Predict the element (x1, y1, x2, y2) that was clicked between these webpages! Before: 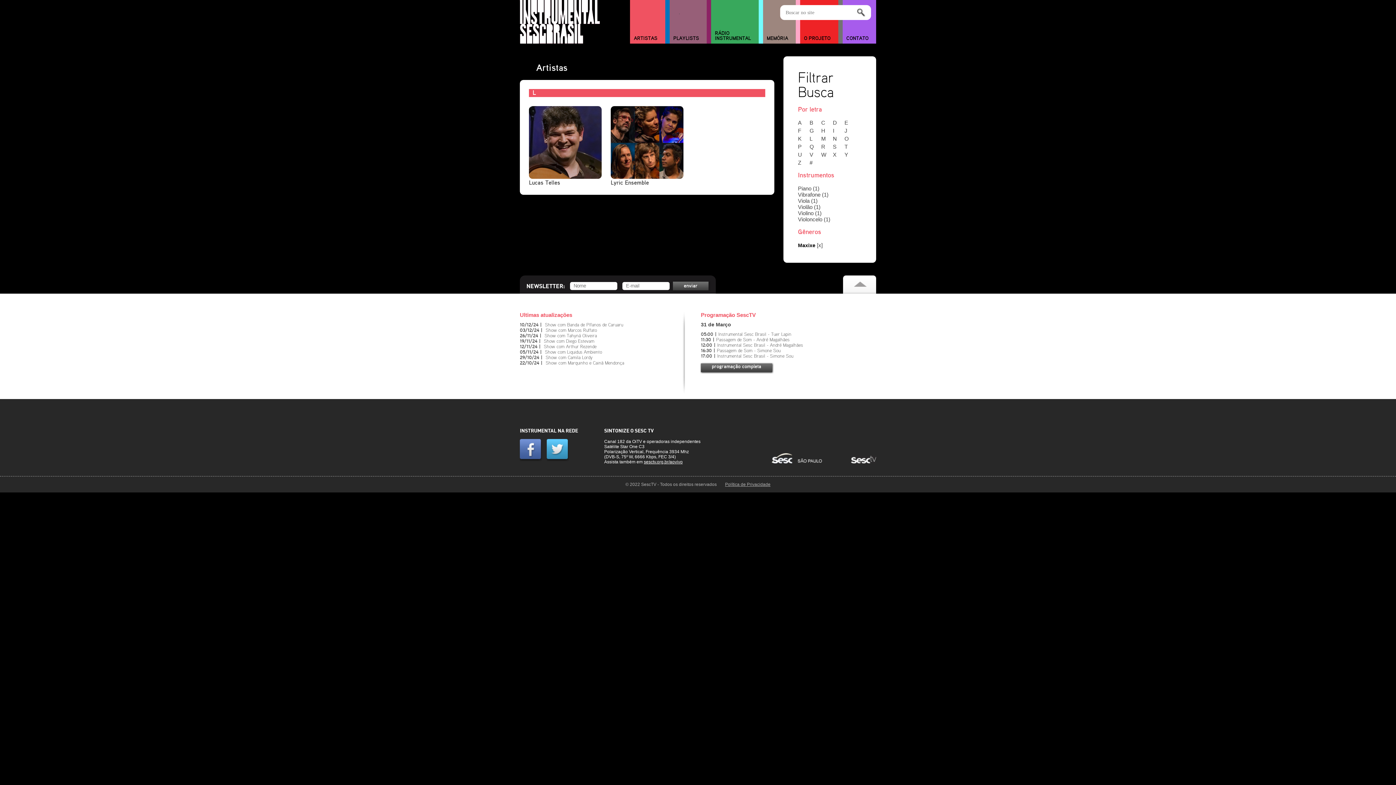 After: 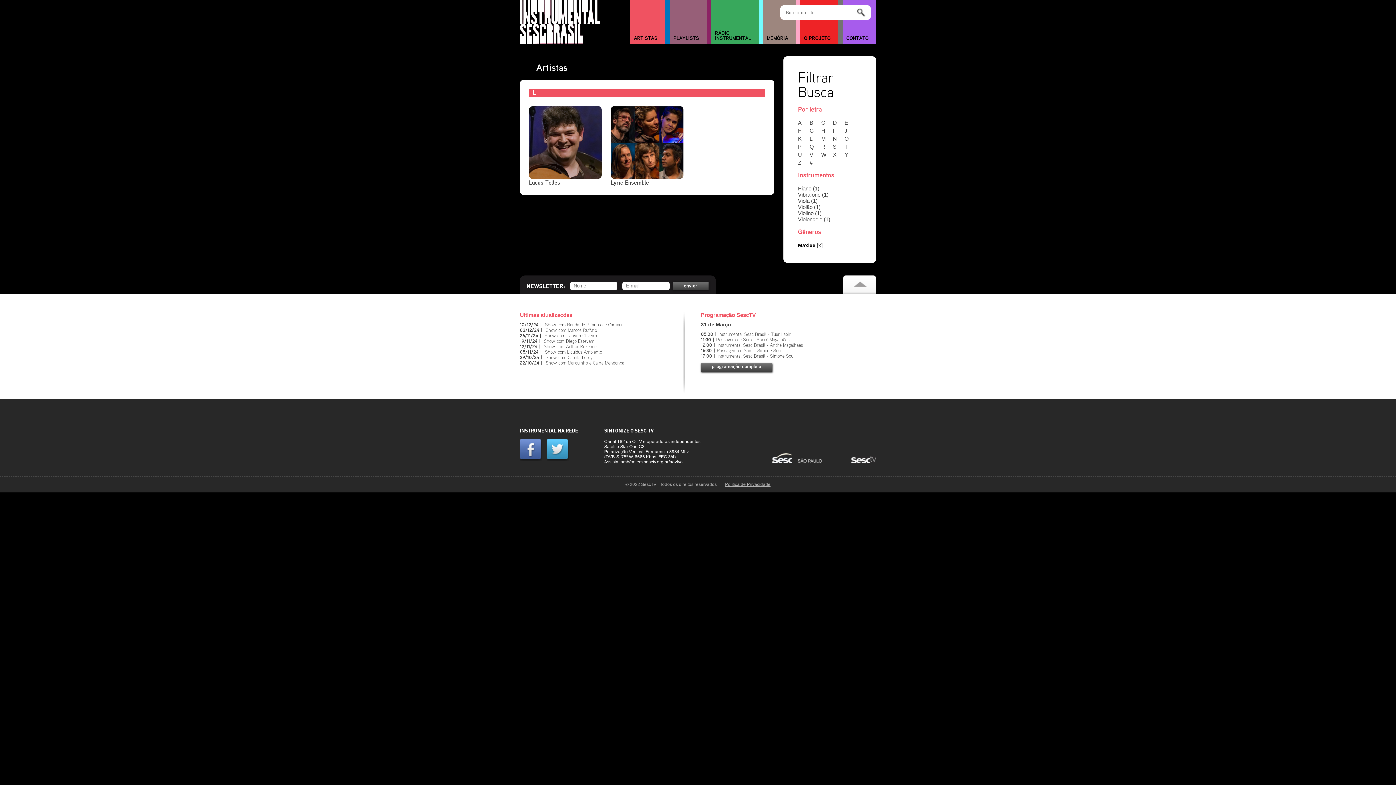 Action: bbox: (520, 457, 545, 462)